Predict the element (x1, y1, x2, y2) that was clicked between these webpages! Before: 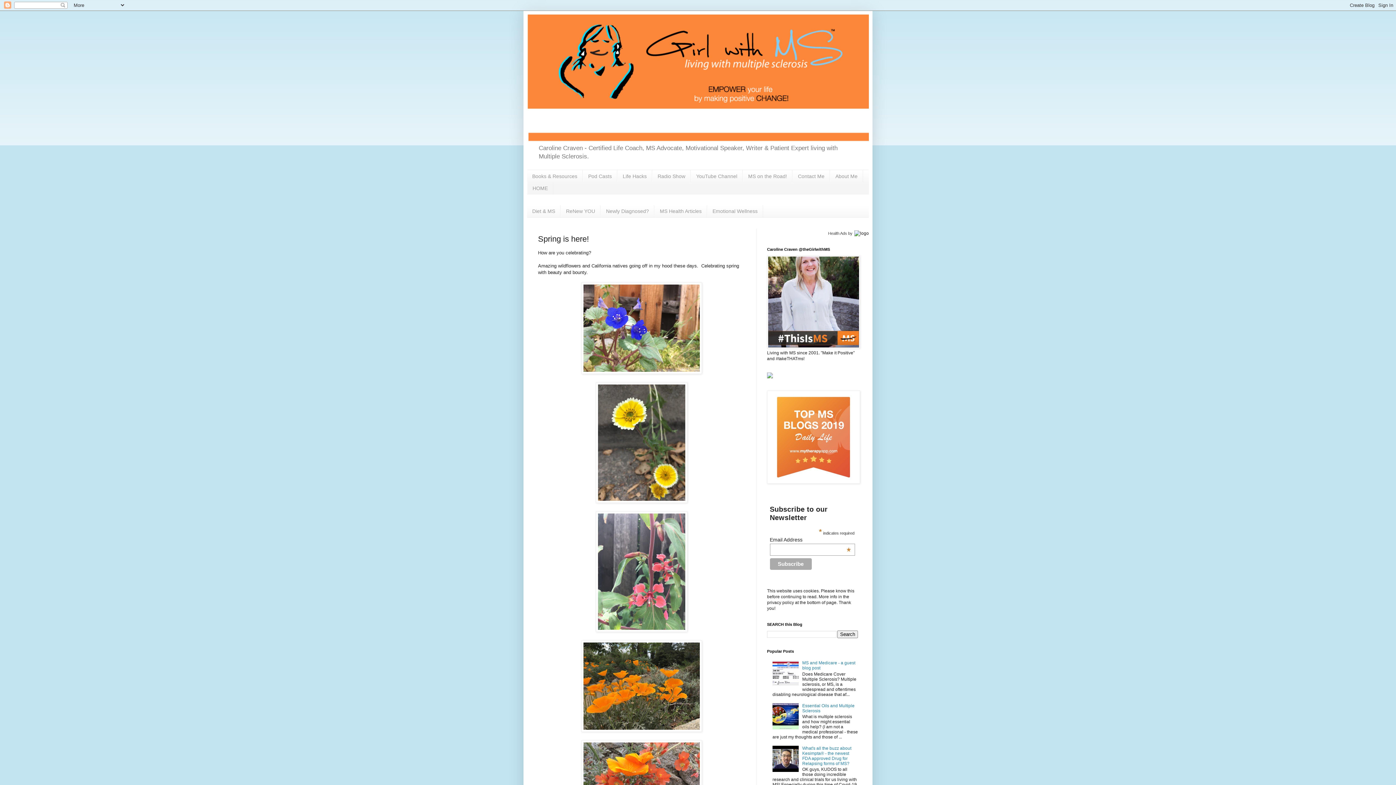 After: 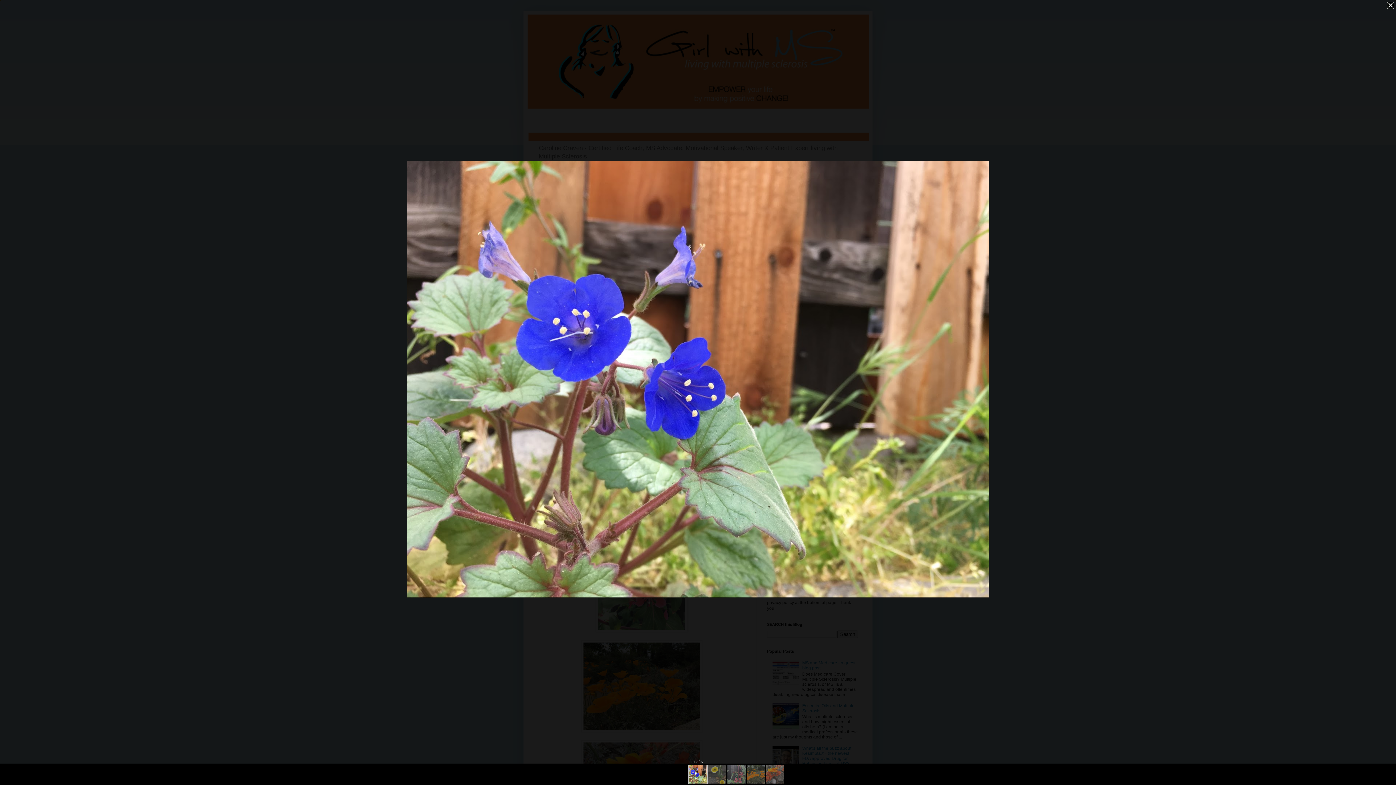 Action: bbox: (581, 369, 702, 375)